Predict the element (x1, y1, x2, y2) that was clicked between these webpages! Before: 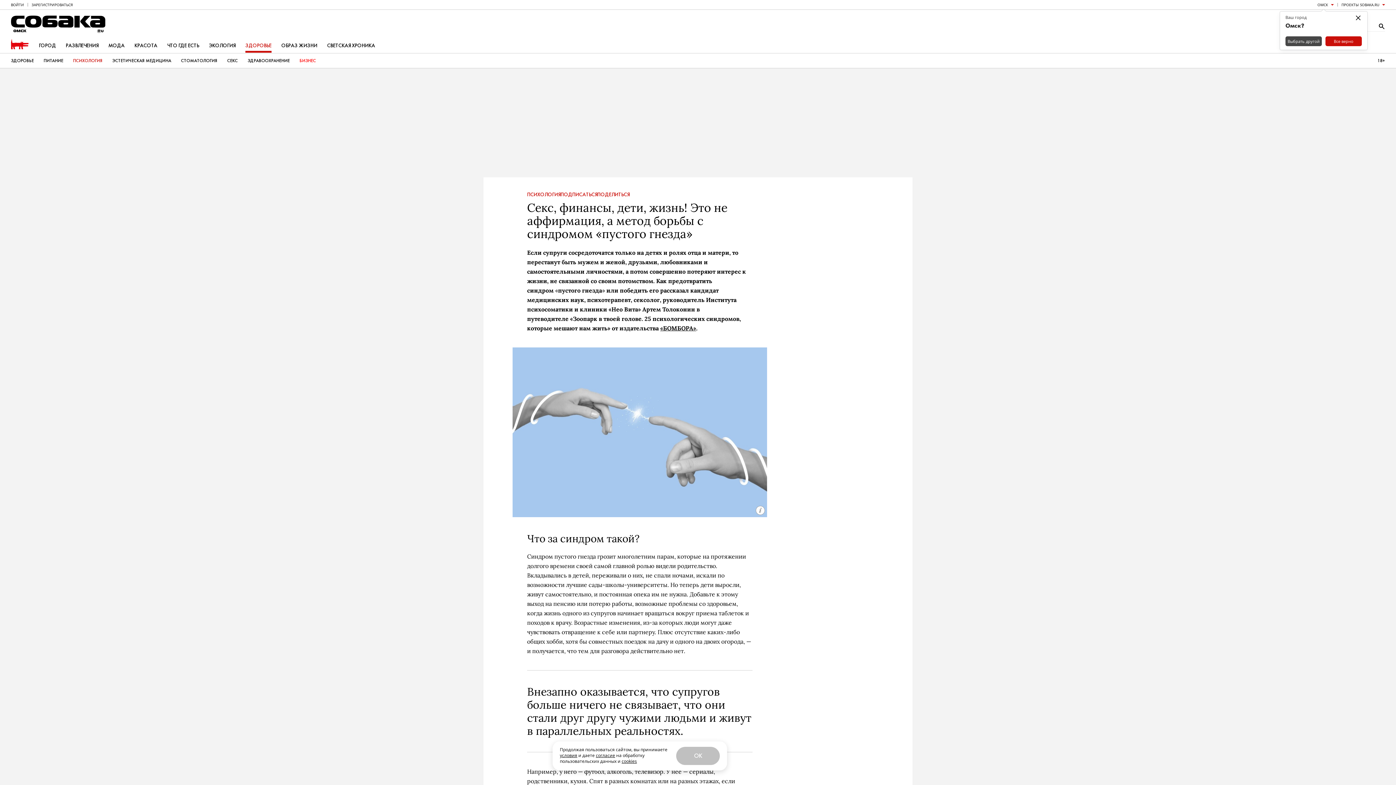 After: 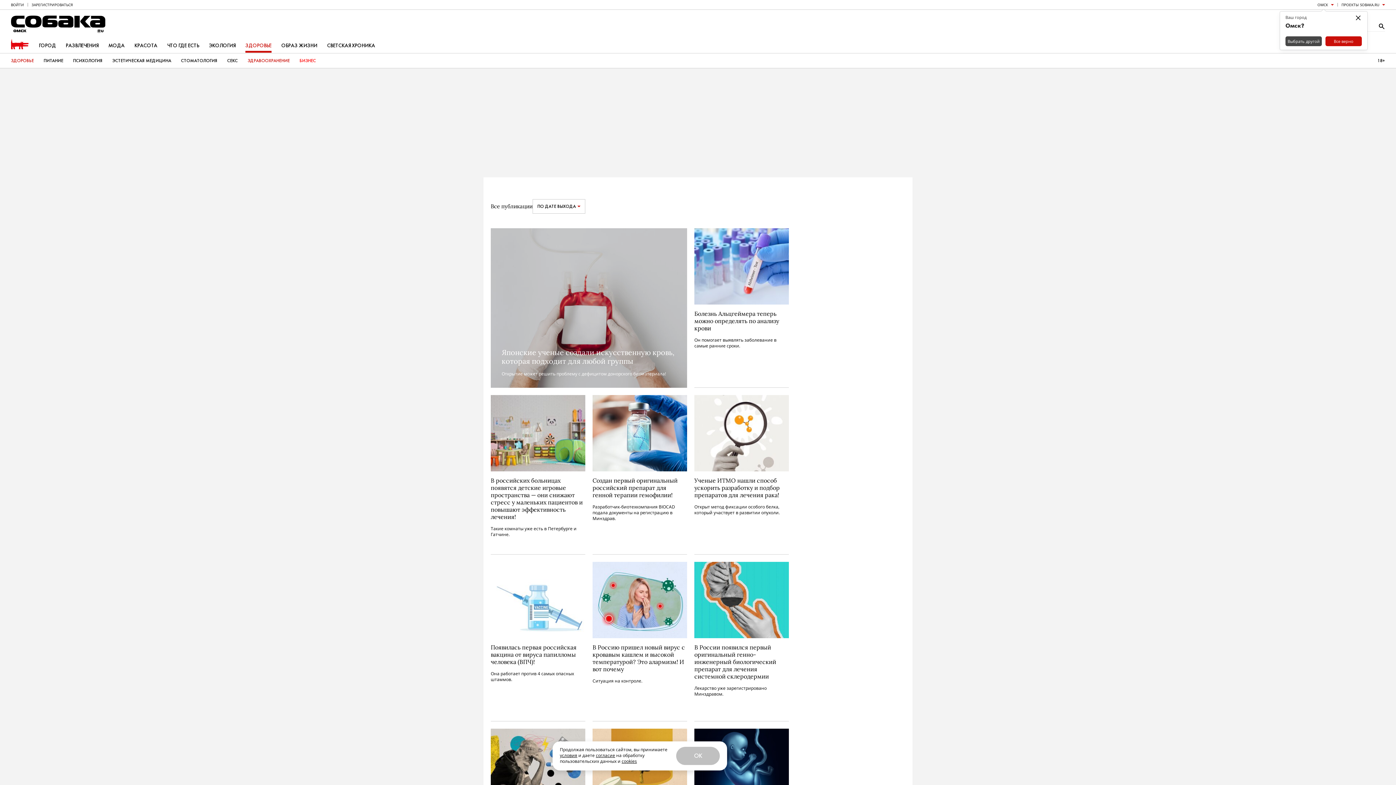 Action: bbox: (247, 53, 289, 67) label: ЗДРАВООХРАНЕНИЕ